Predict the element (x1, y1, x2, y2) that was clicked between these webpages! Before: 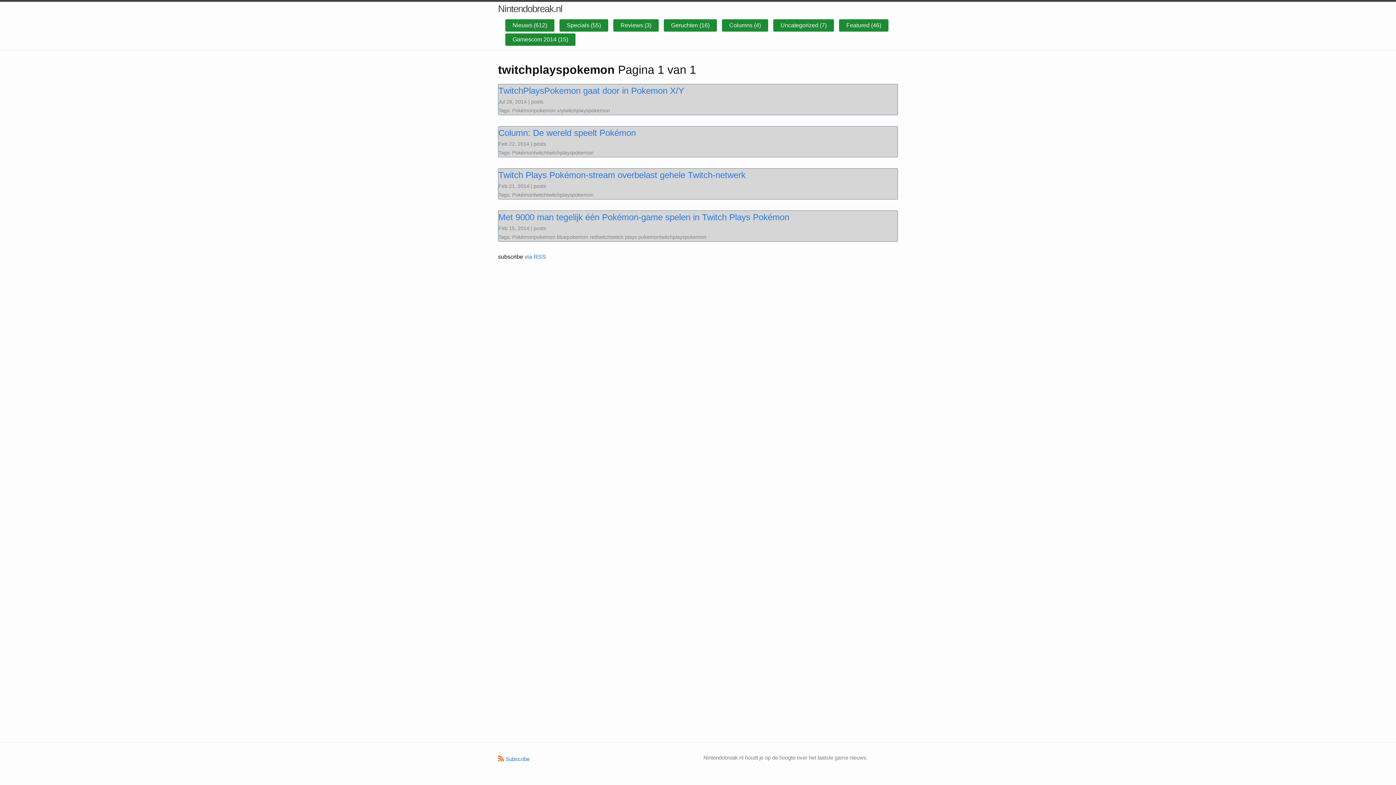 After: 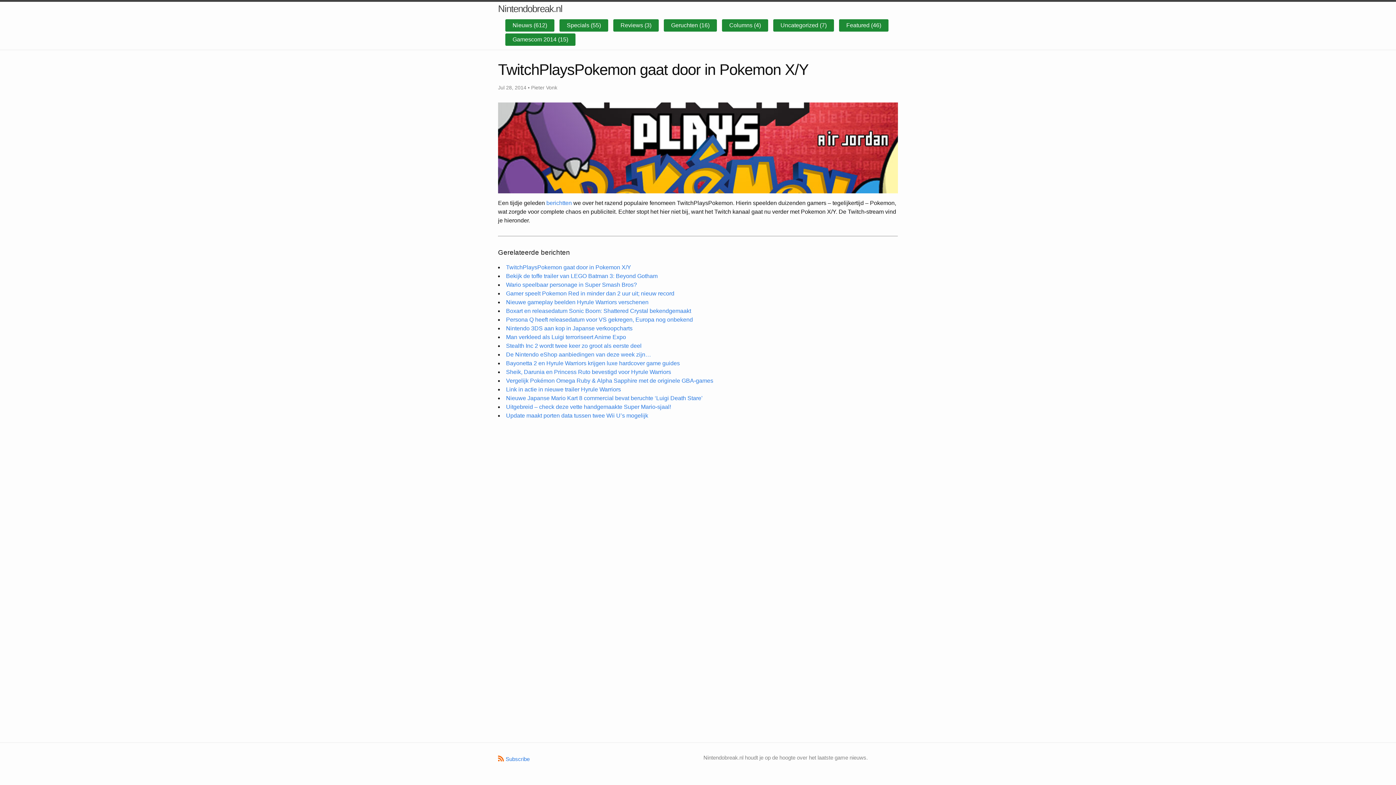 Action: bbox: (498, 84, 897, 97) label: TwitchPlaysPokemon gaat door in Pokemon X/Y